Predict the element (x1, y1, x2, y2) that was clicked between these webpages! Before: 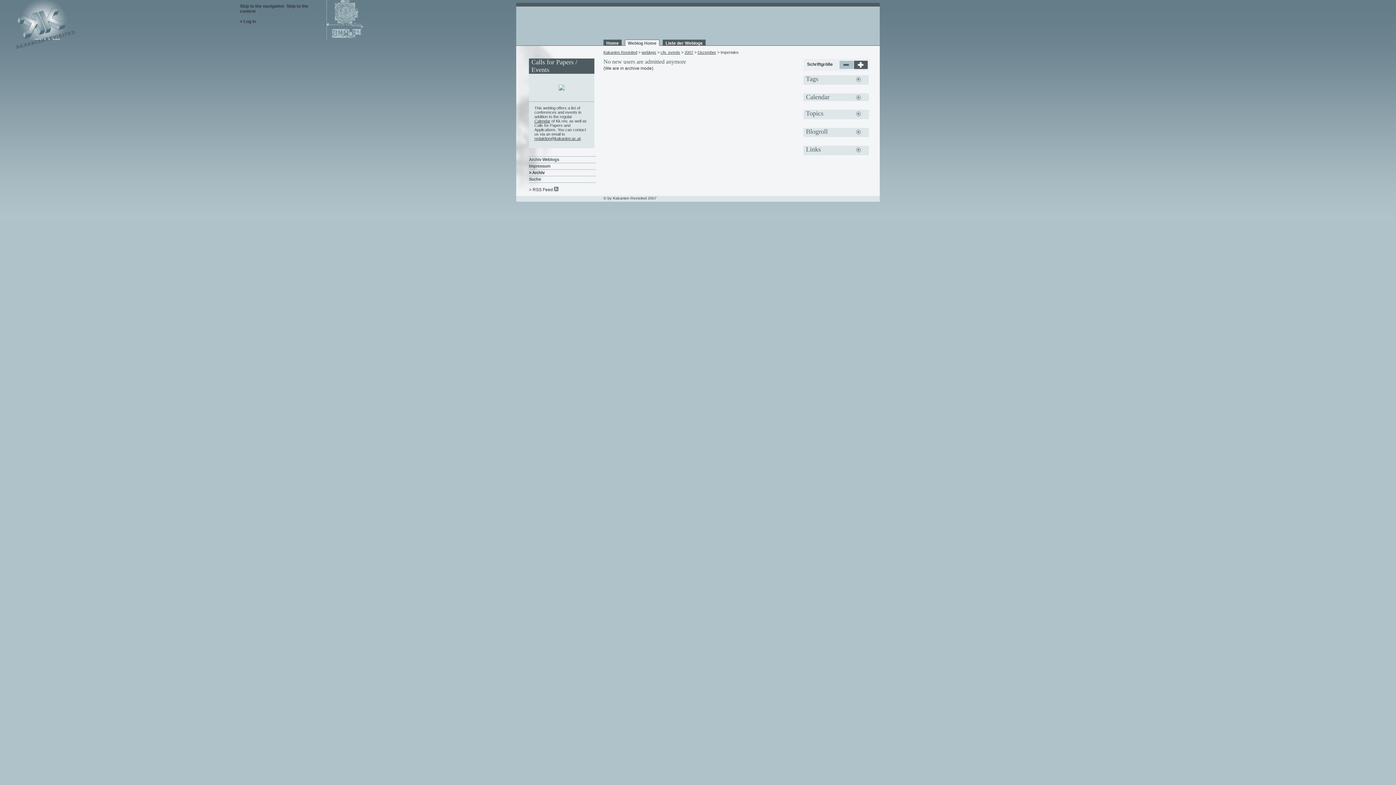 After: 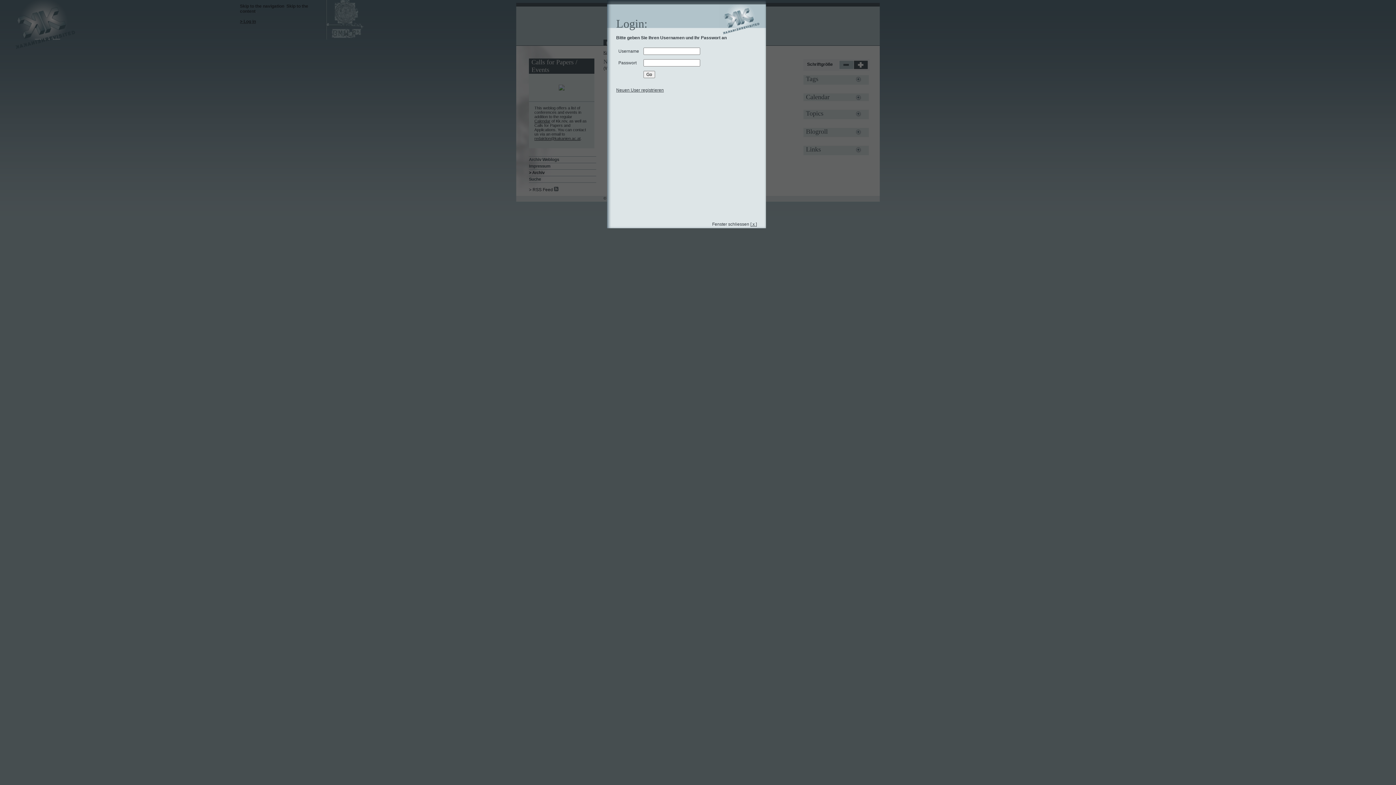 Action: bbox: (240, 18, 256, 24) label: 

> Log in